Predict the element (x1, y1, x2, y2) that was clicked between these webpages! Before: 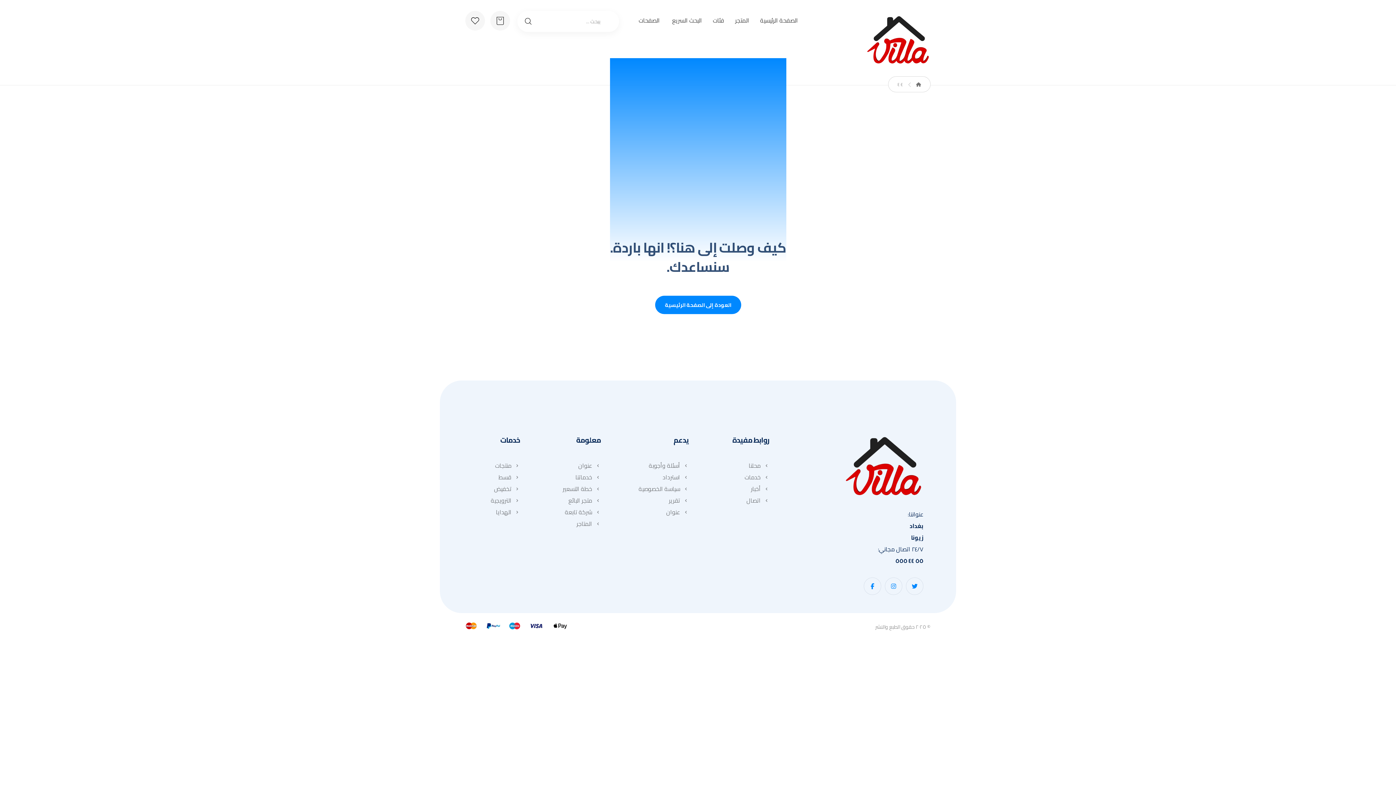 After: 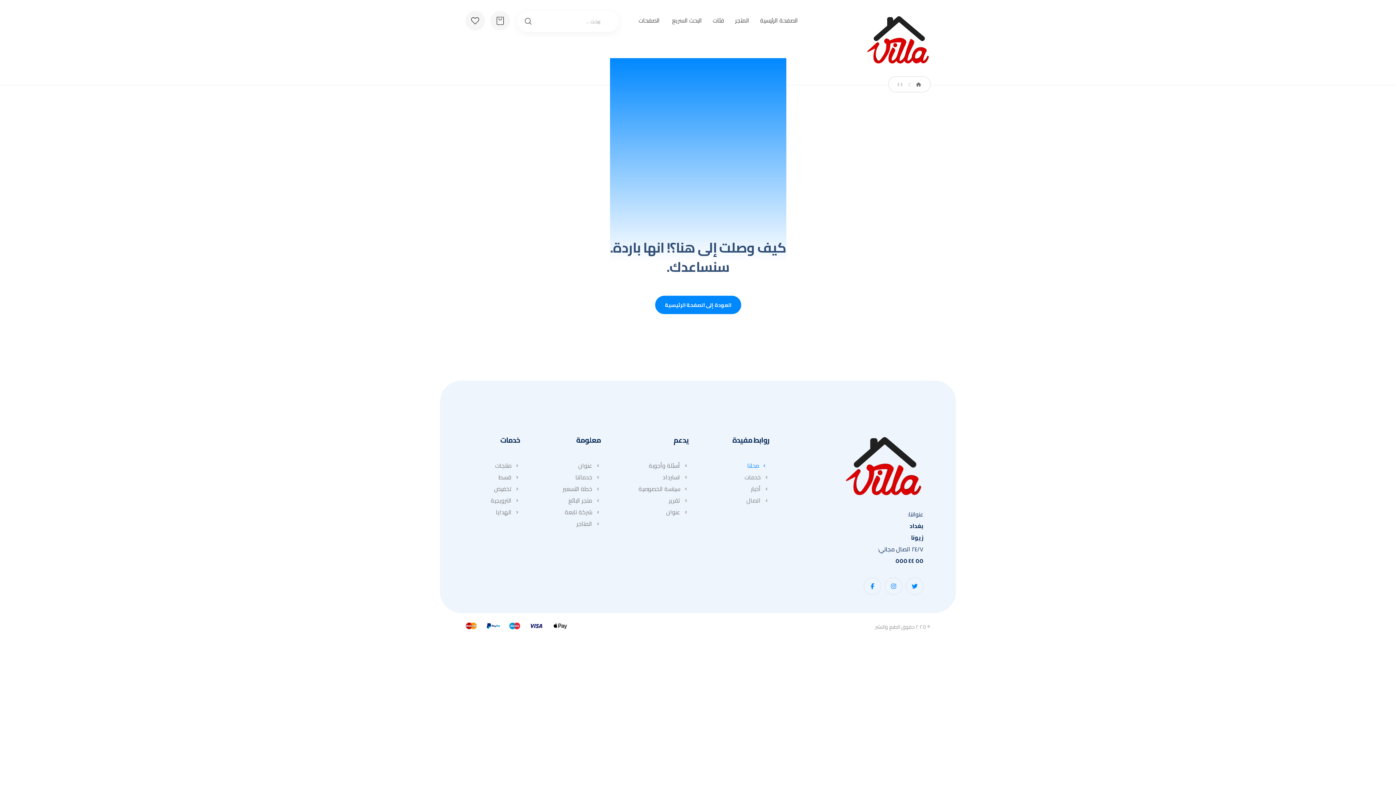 Action: label: محلنا bbox: (748, 460, 769, 471)